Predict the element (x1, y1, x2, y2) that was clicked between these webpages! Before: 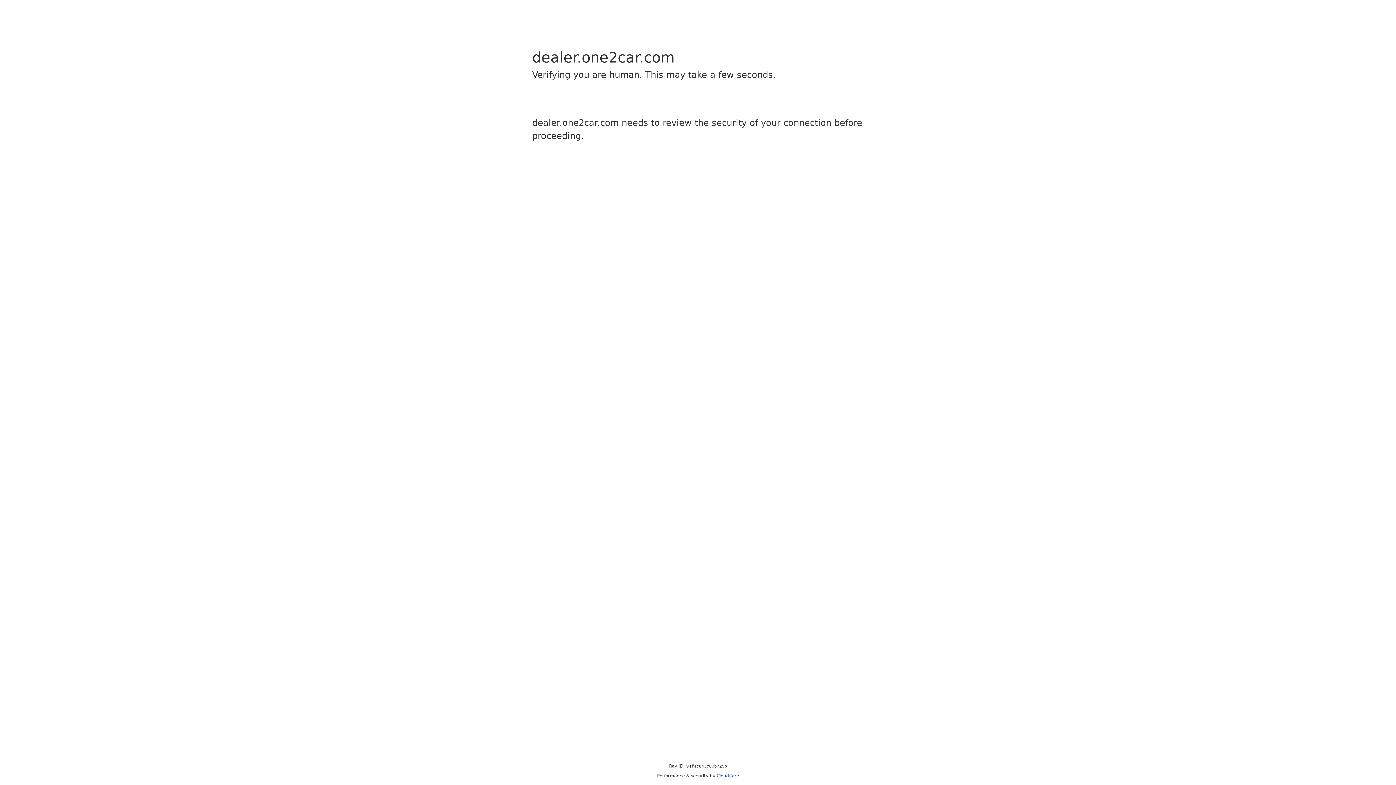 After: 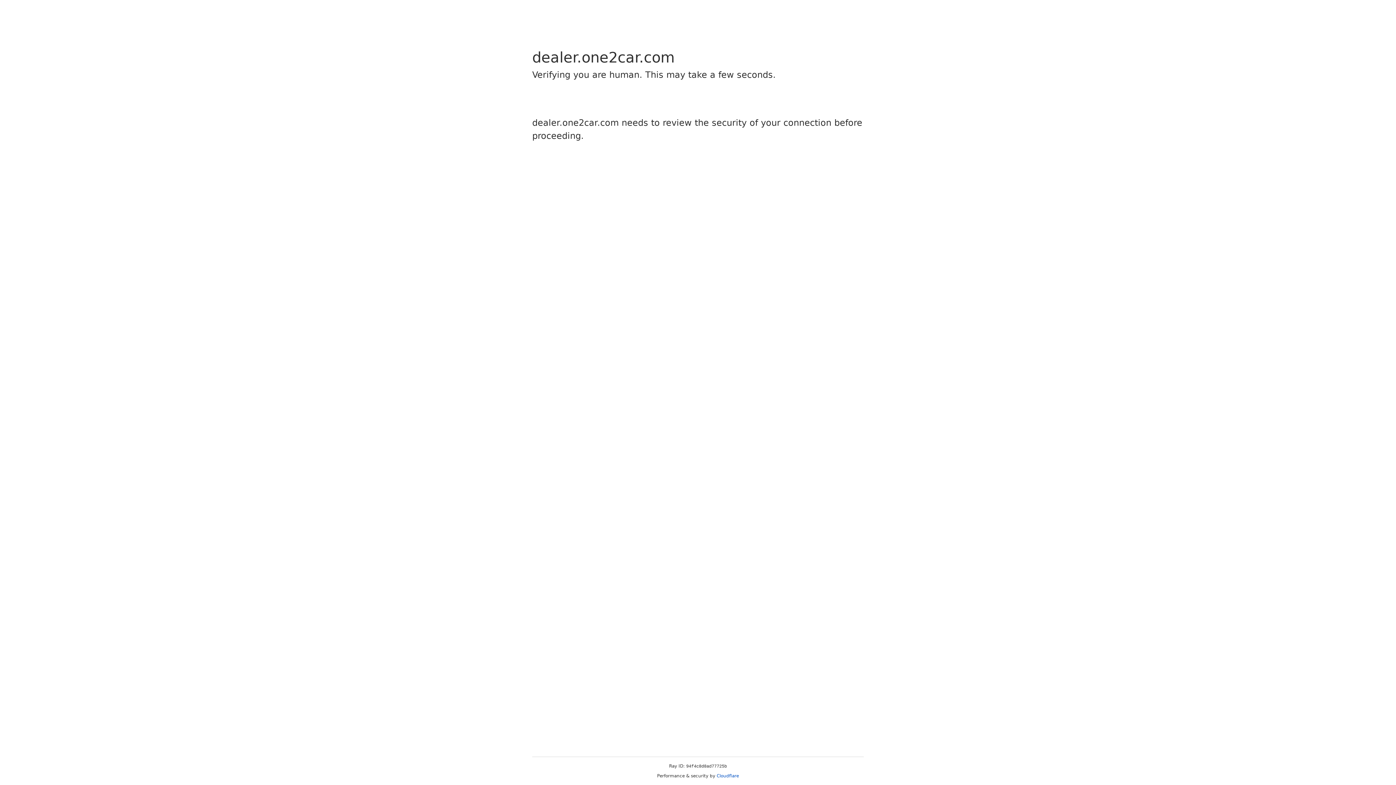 Action: label: Cloudflare bbox: (716, 773, 739, 778)